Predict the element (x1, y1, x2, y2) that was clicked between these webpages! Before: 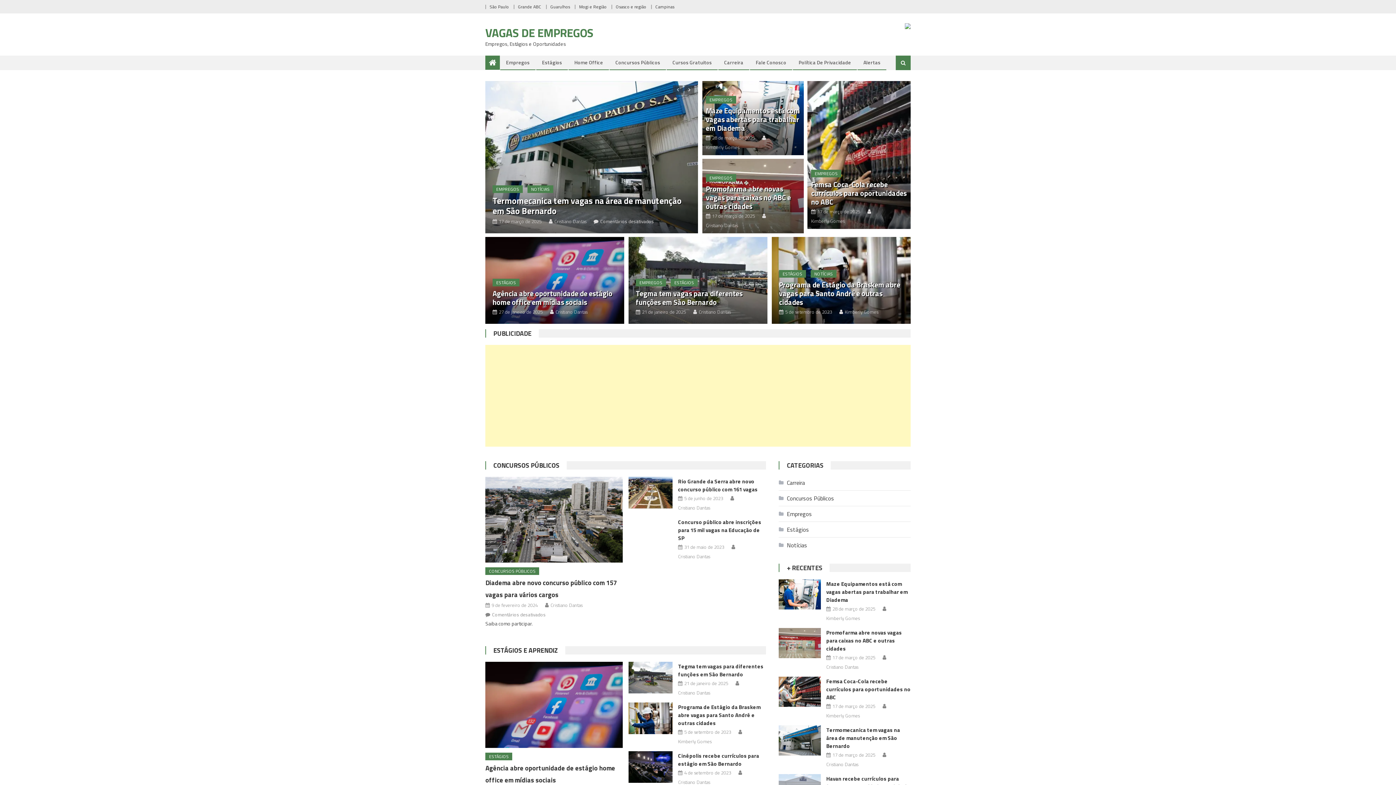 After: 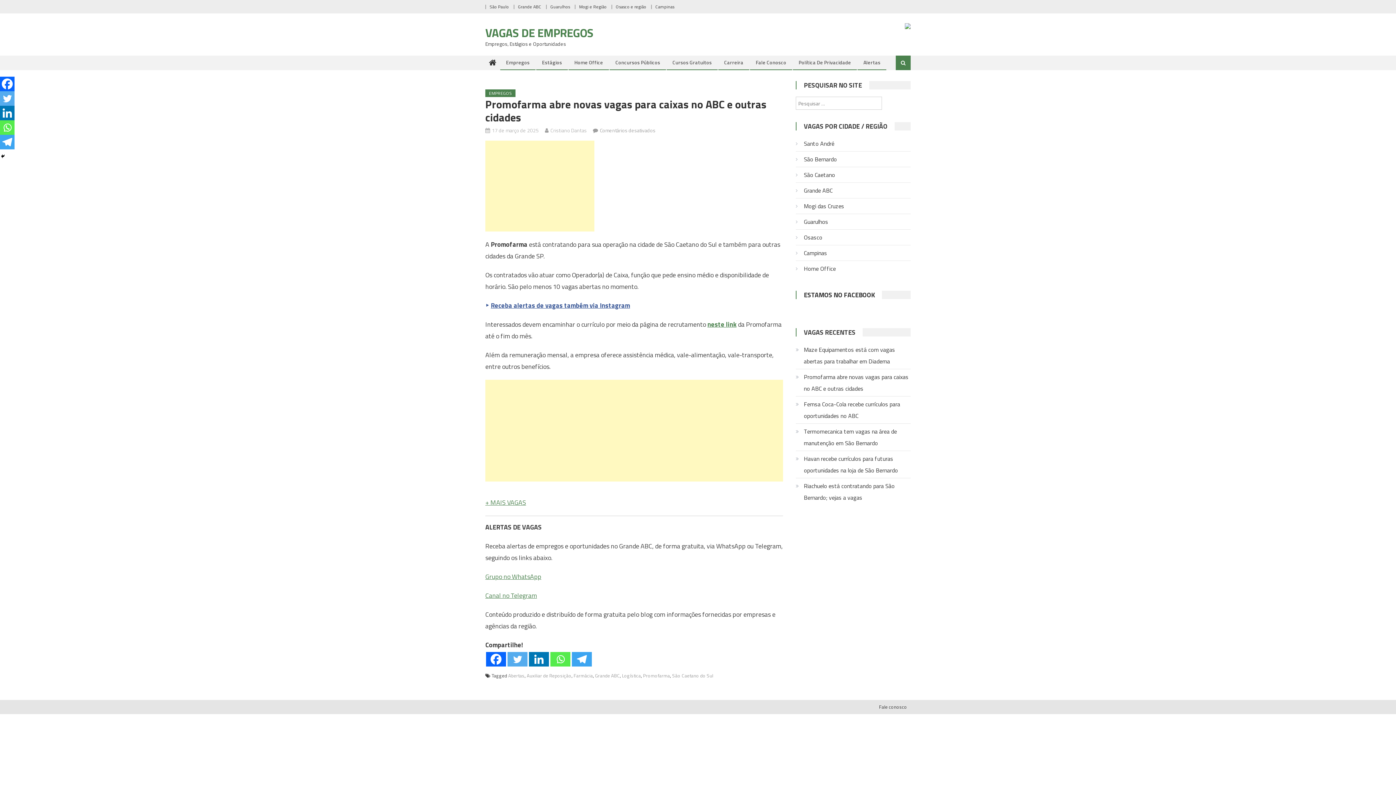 Action: bbox: (712, 211, 755, 220) label: 17 de março de 2025